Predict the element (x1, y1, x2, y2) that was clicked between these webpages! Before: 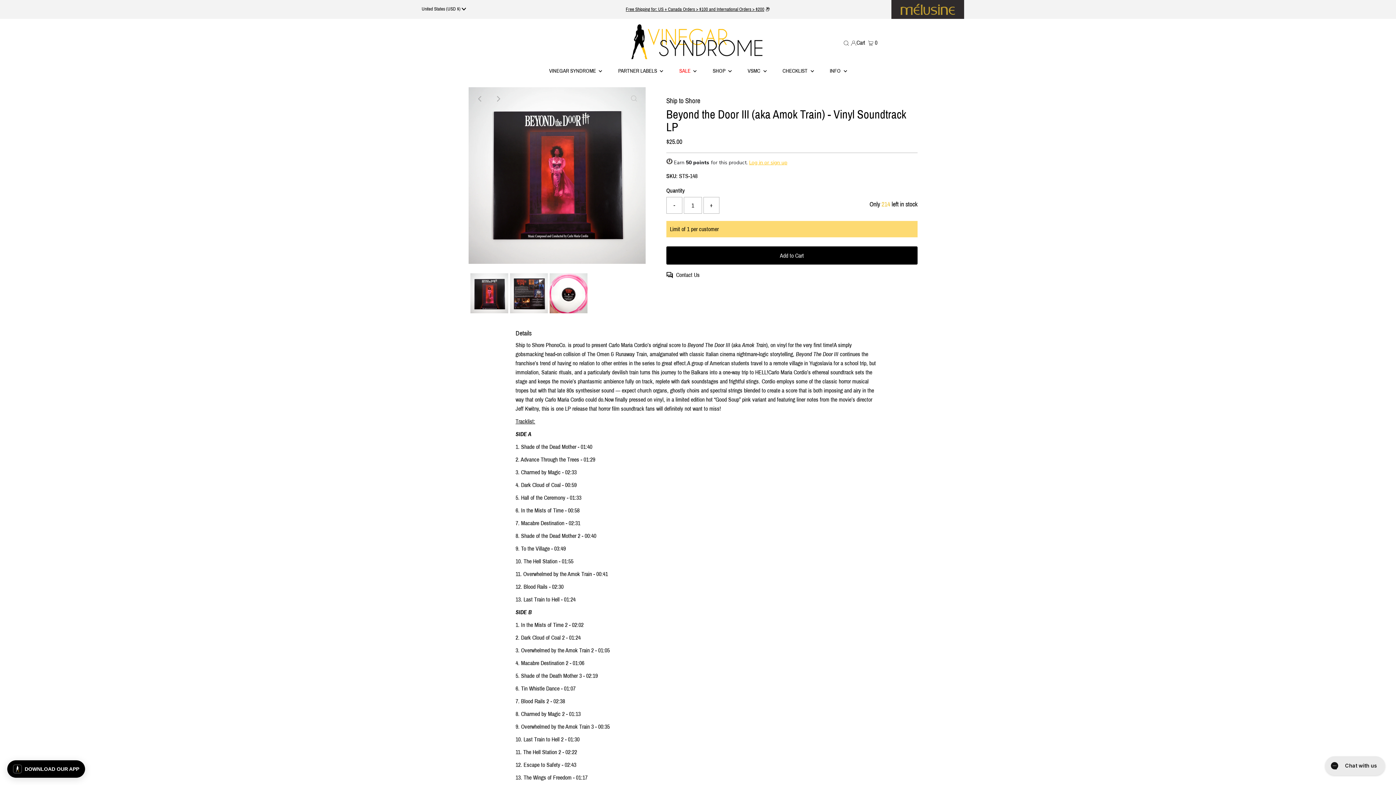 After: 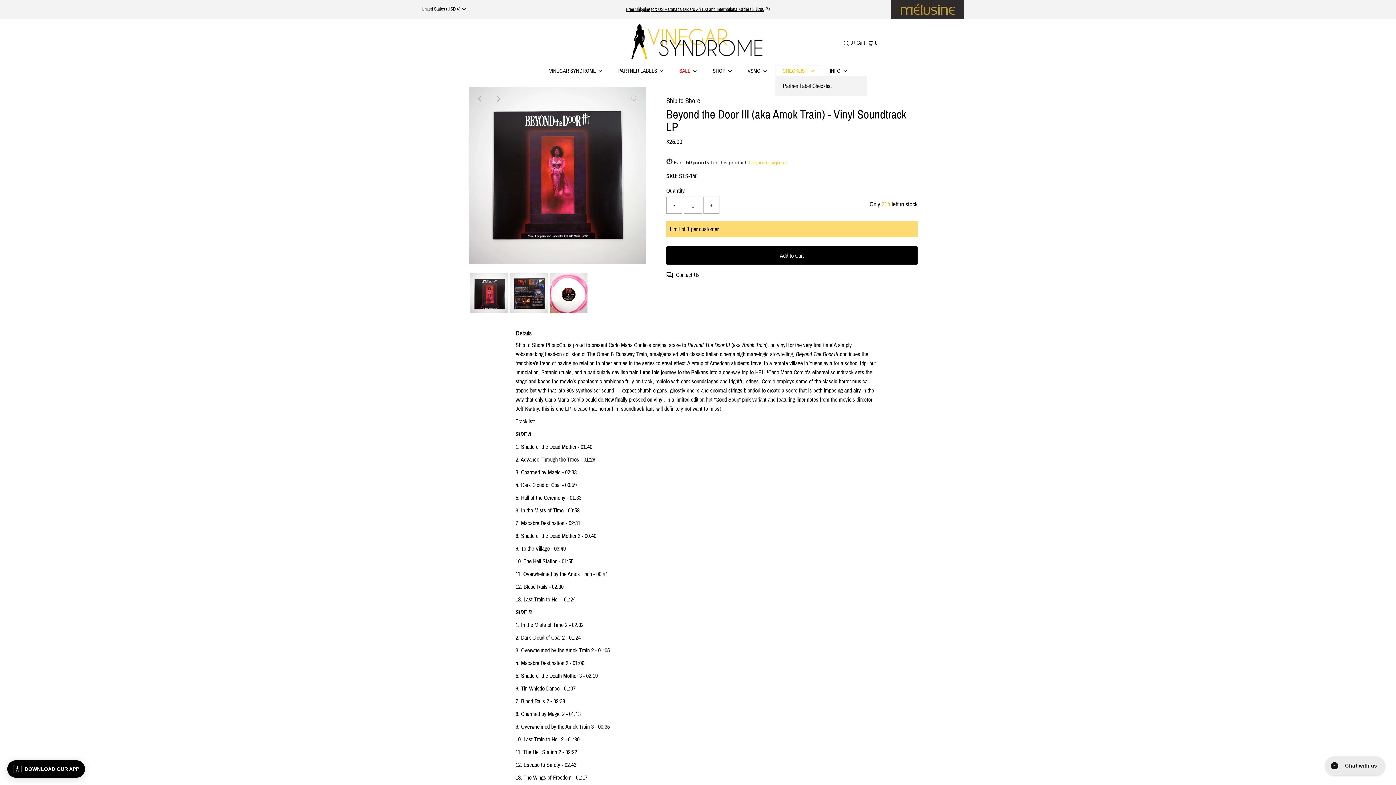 Action: bbox: (775, 65, 821, 76) label: CHECKLIST 